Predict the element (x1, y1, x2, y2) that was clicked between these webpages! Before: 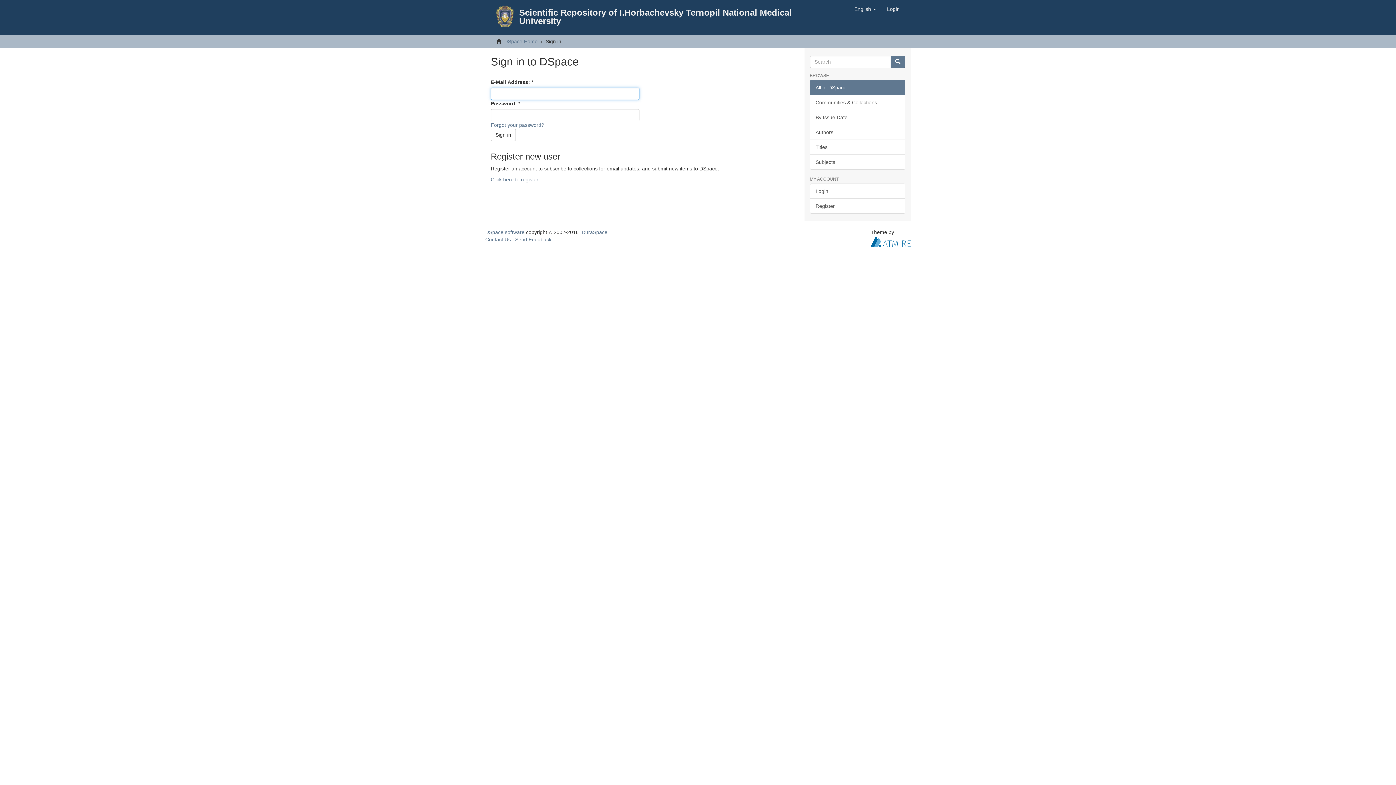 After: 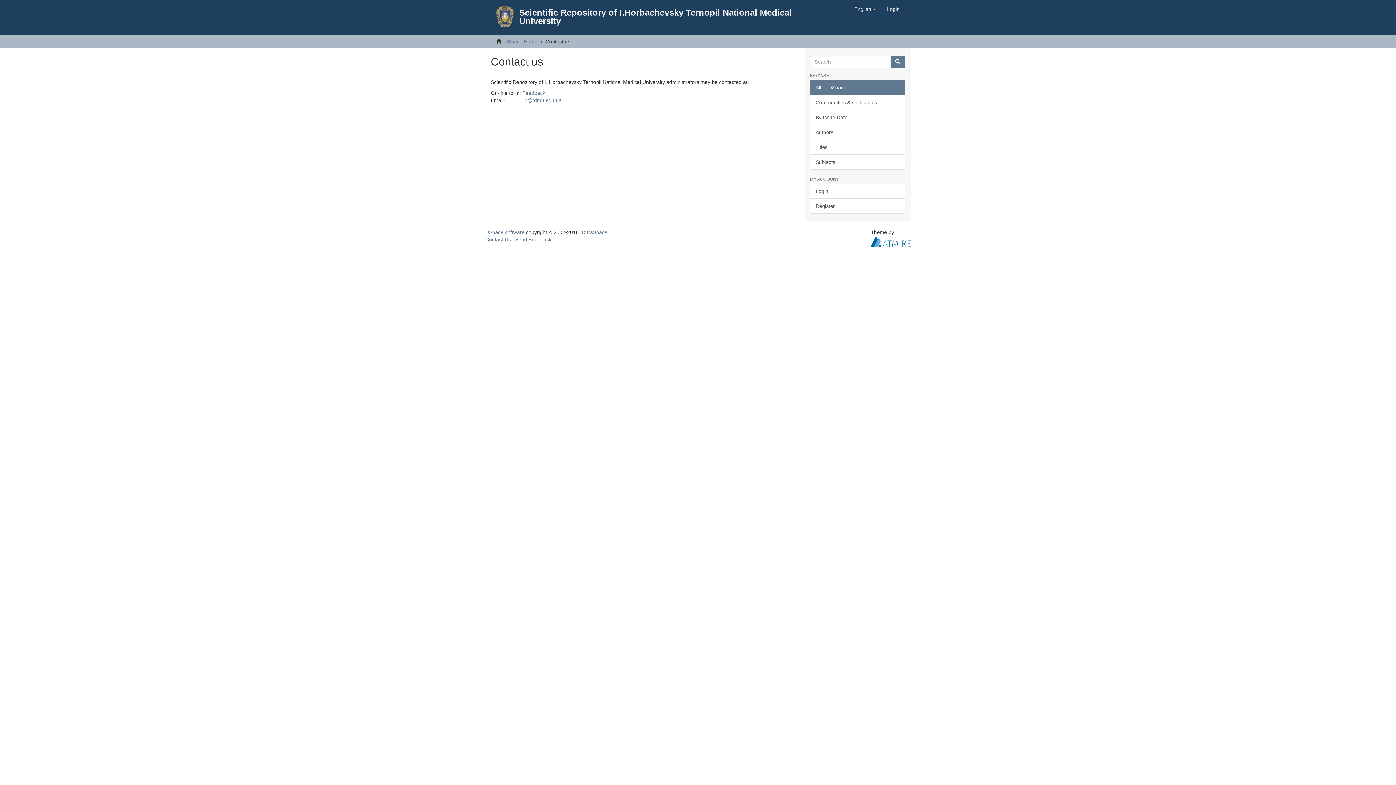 Action: label: Contact Us bbox: (485, 236, 510, 242)